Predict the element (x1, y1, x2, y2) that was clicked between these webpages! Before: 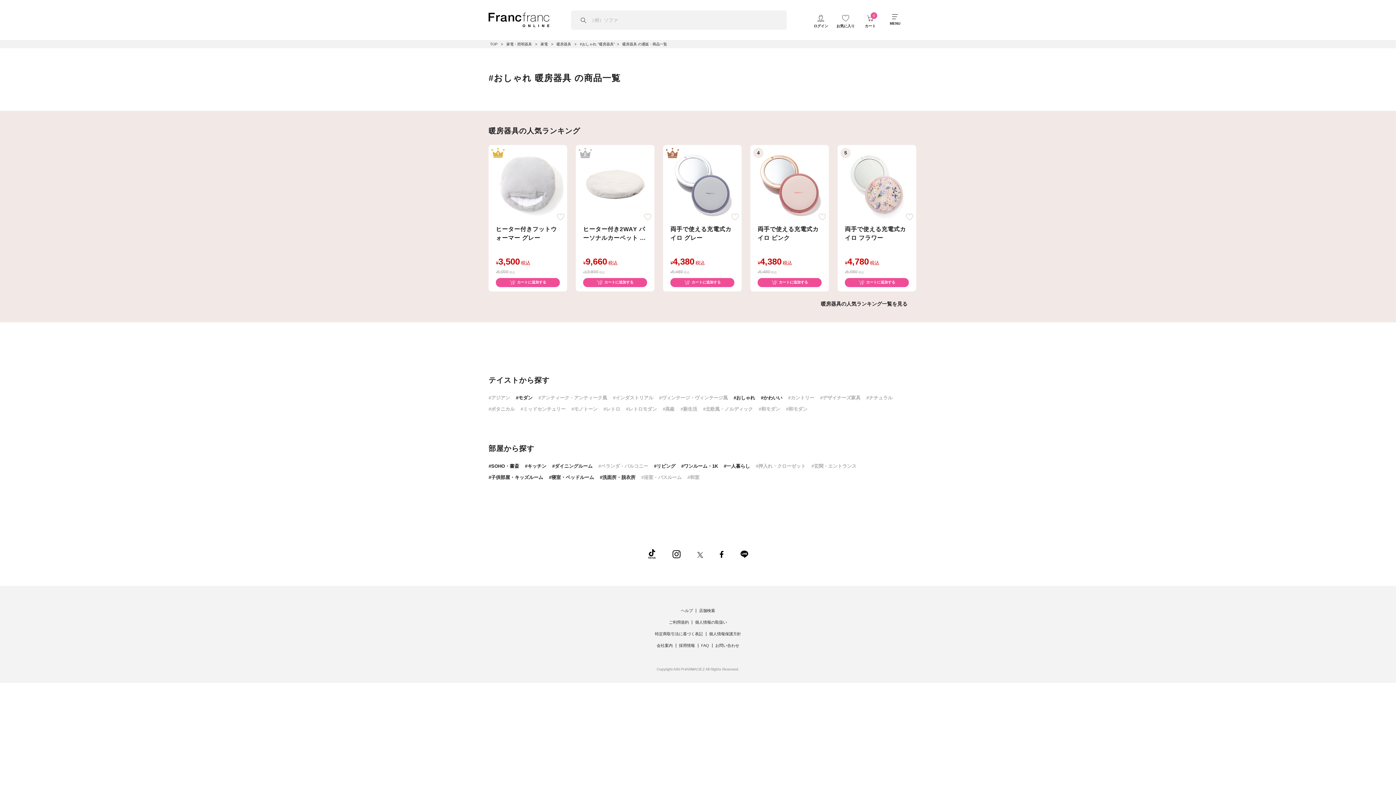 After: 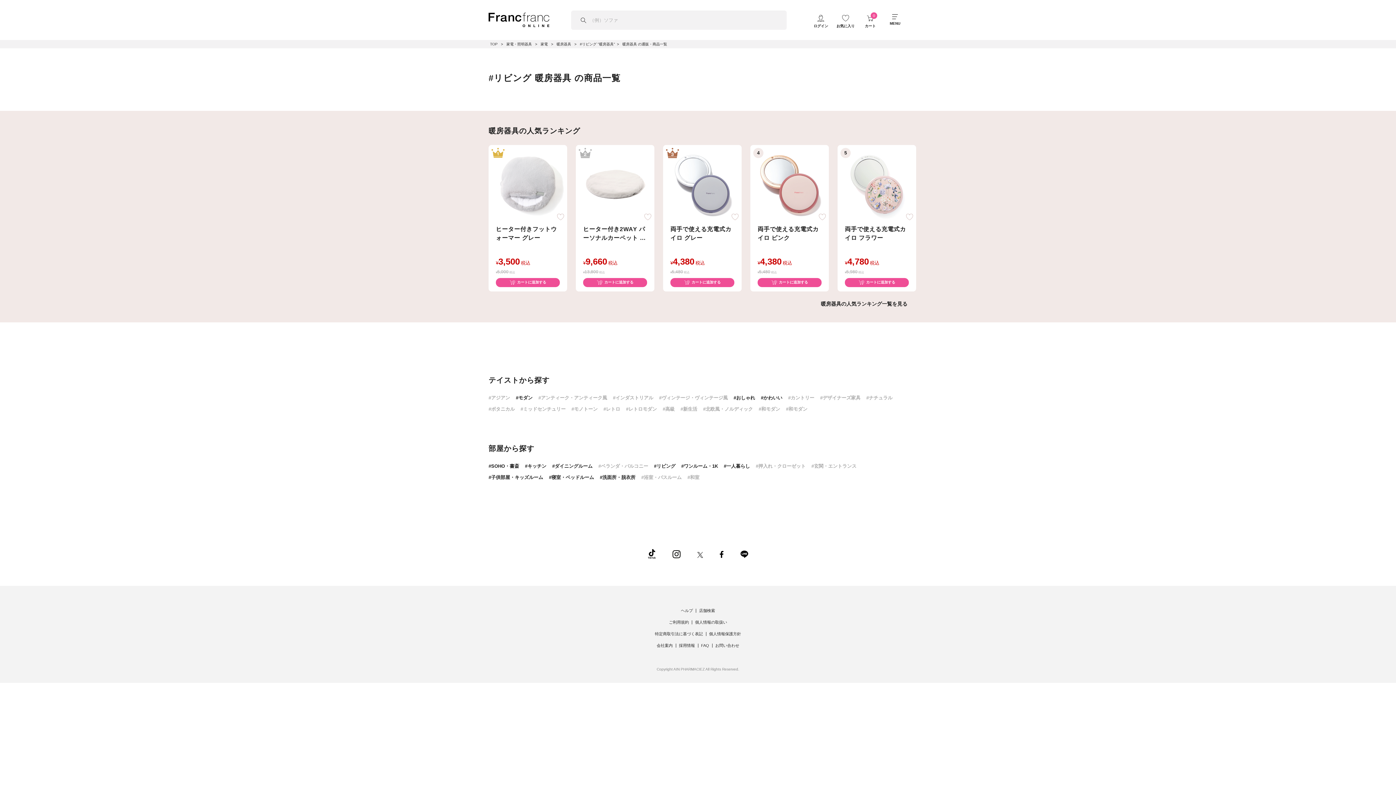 Action: bbox: (654, 463, 675, 469) label: #リビング